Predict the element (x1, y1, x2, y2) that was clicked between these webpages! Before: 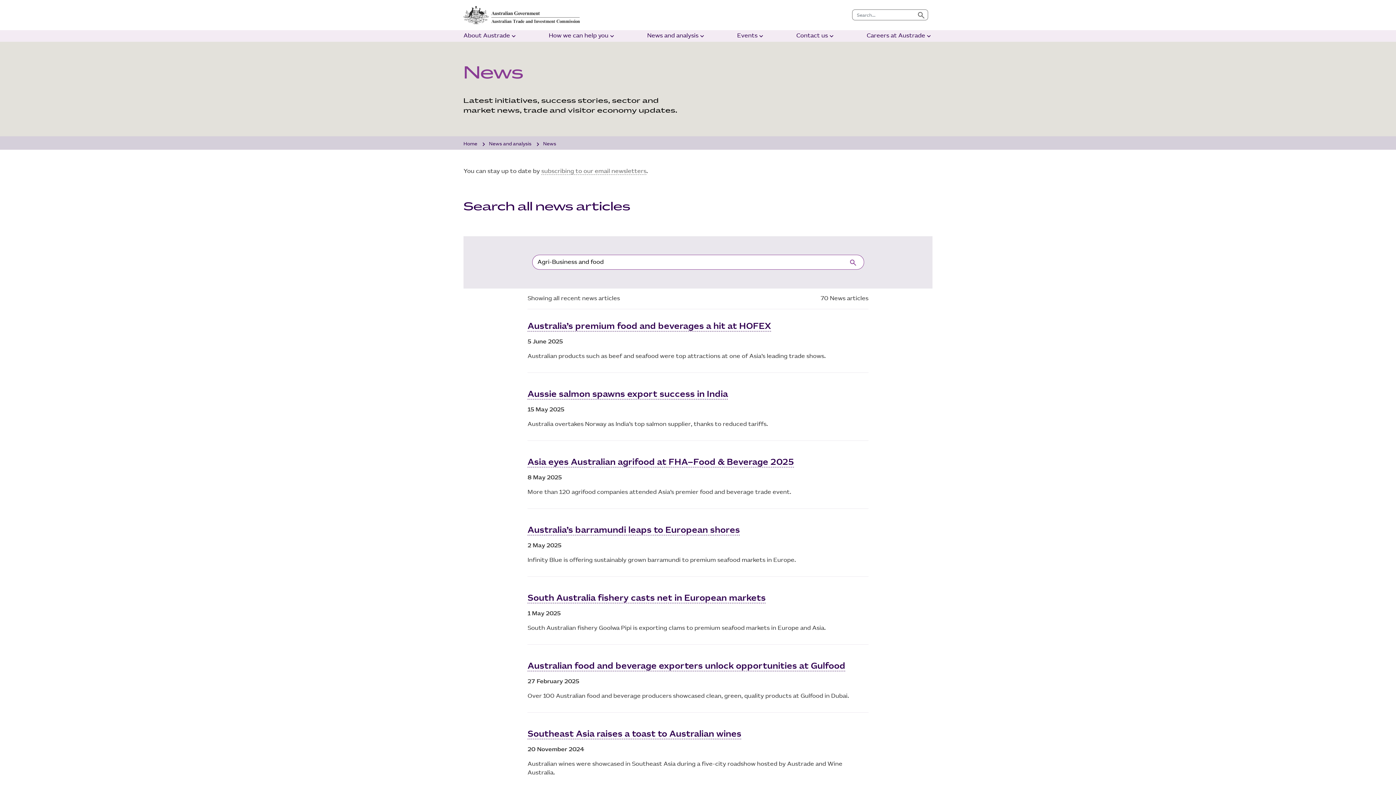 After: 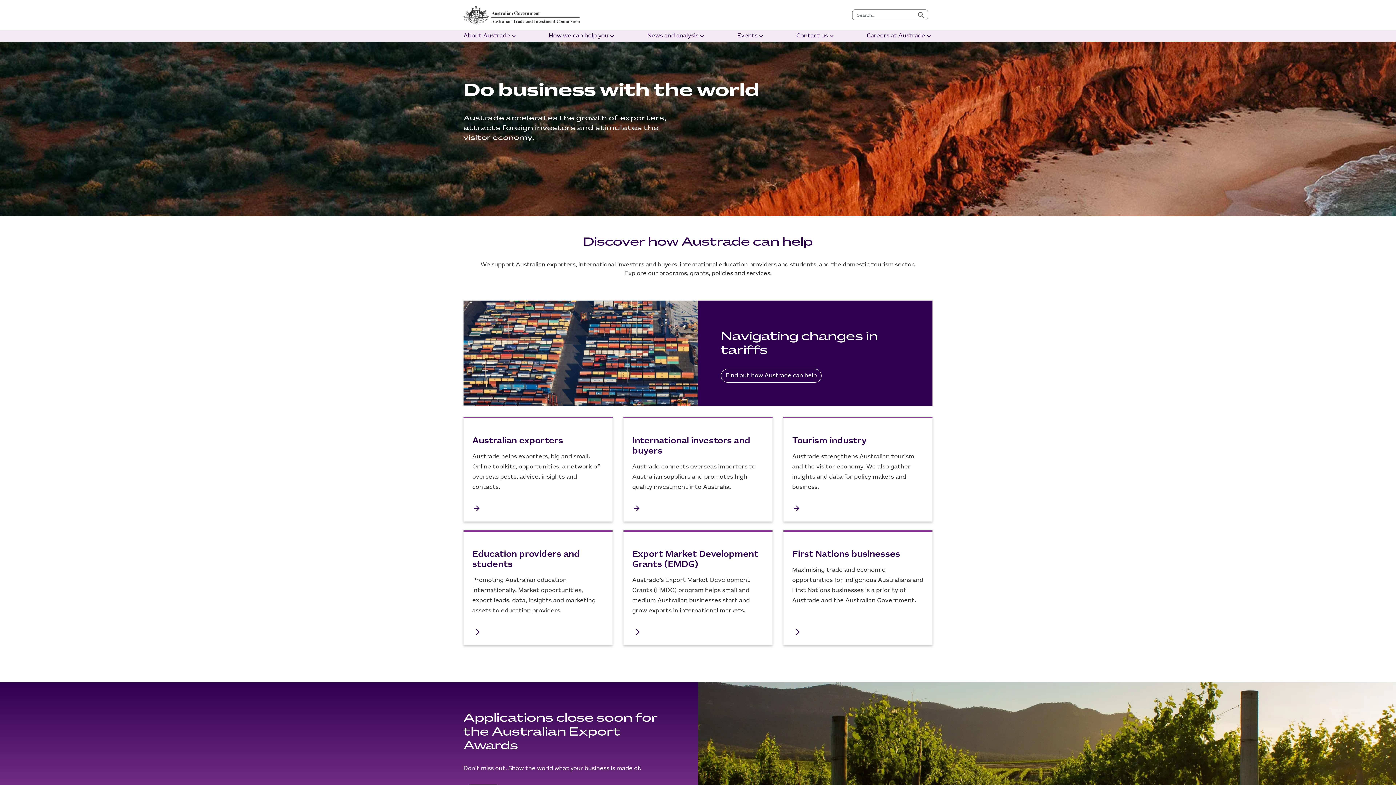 Action: bbox: (463, 10, 591, 17)